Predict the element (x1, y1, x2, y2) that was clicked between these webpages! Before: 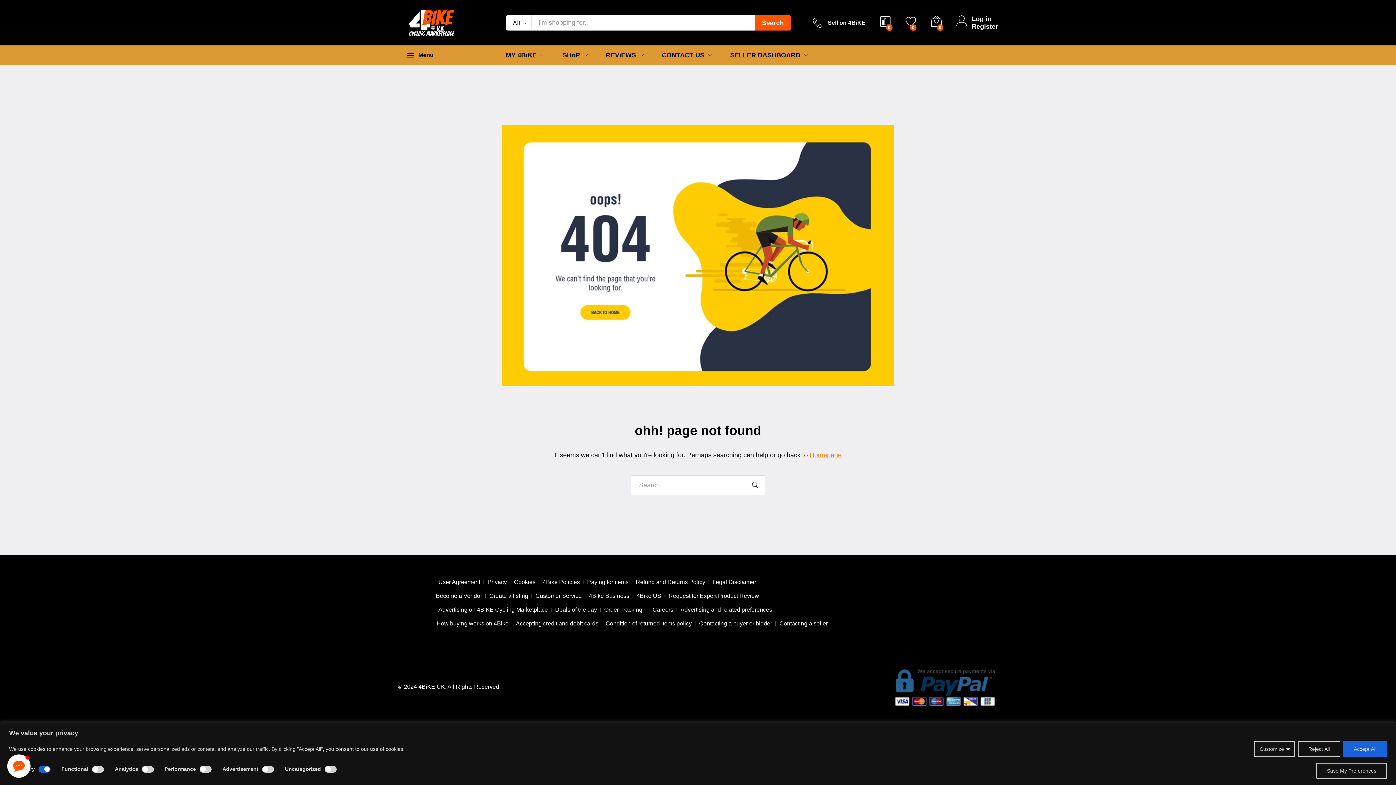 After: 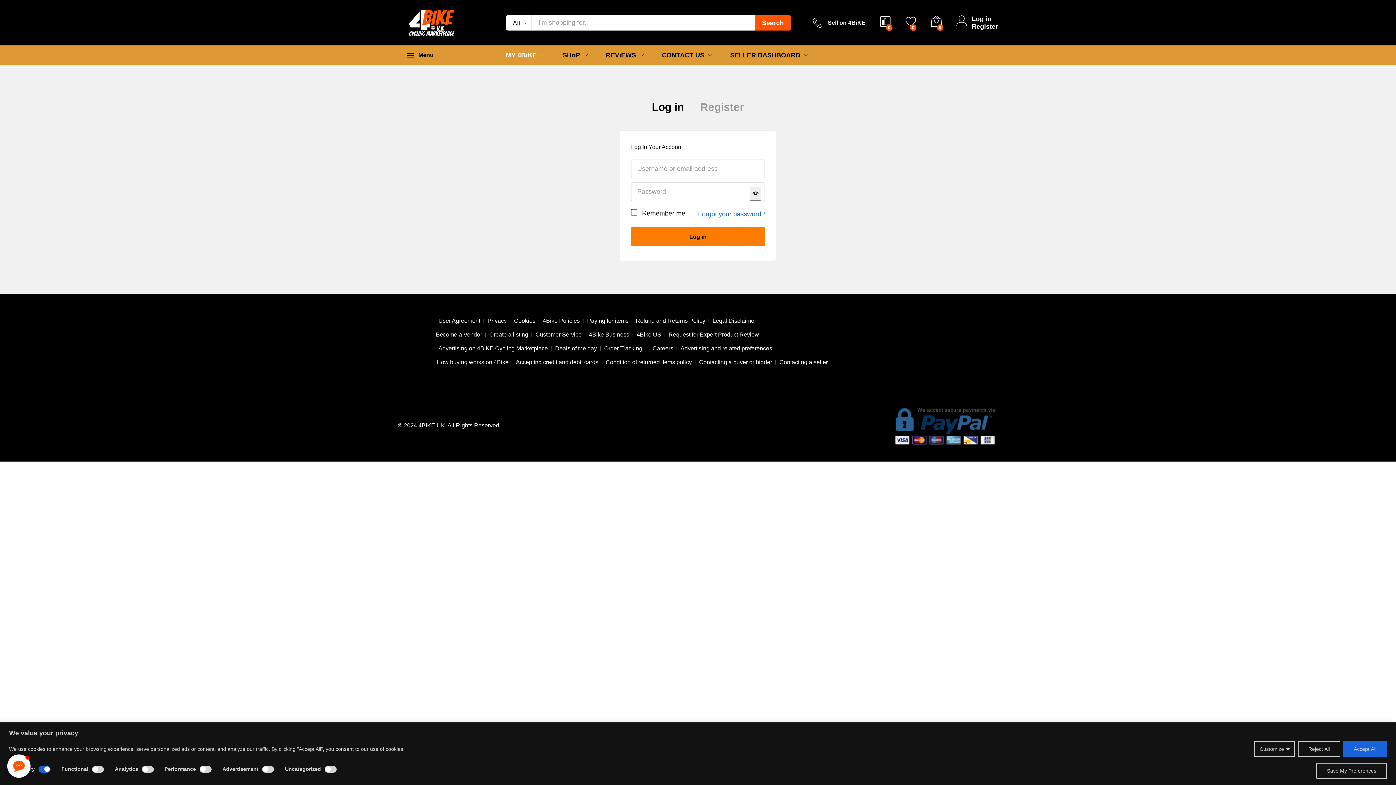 Action: label: Log in bbox: (956, 15, 998, 22)